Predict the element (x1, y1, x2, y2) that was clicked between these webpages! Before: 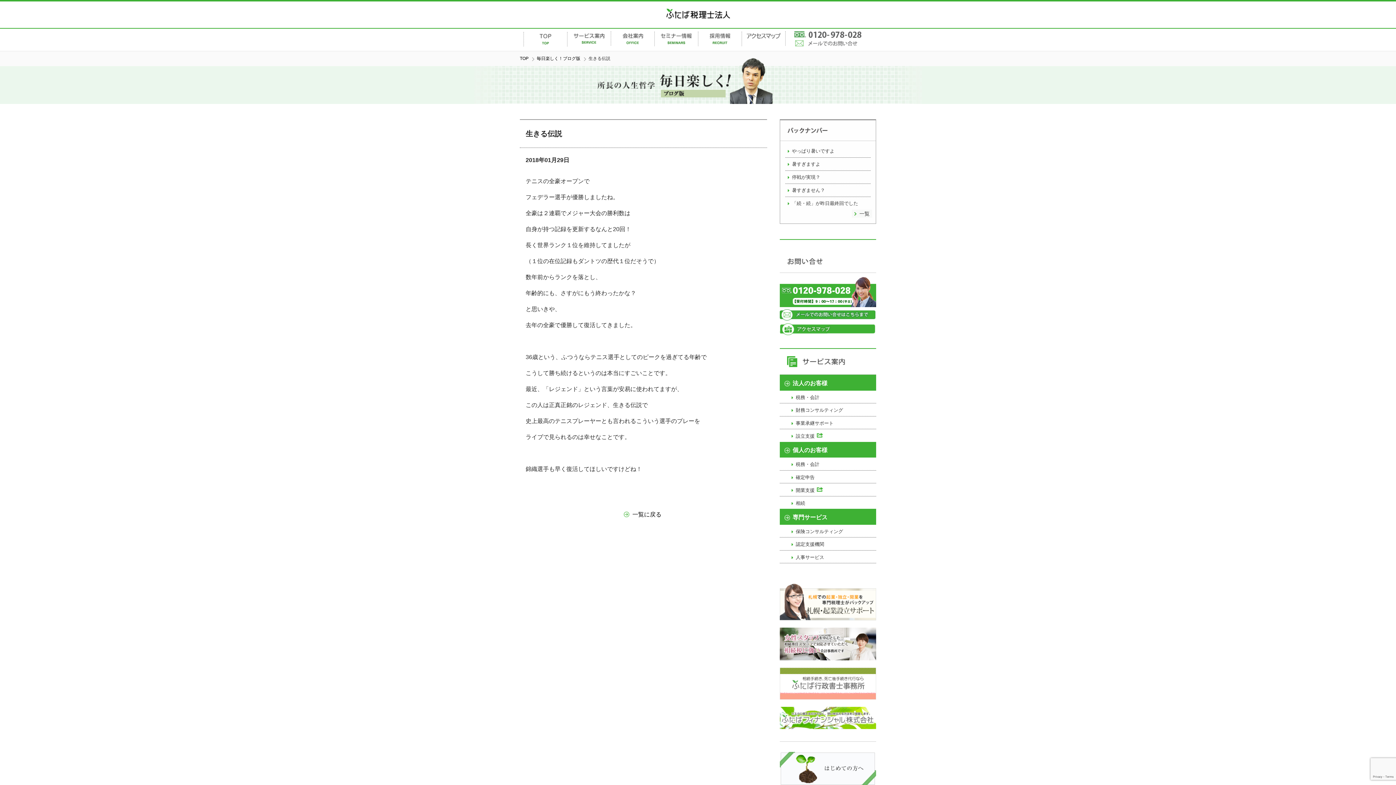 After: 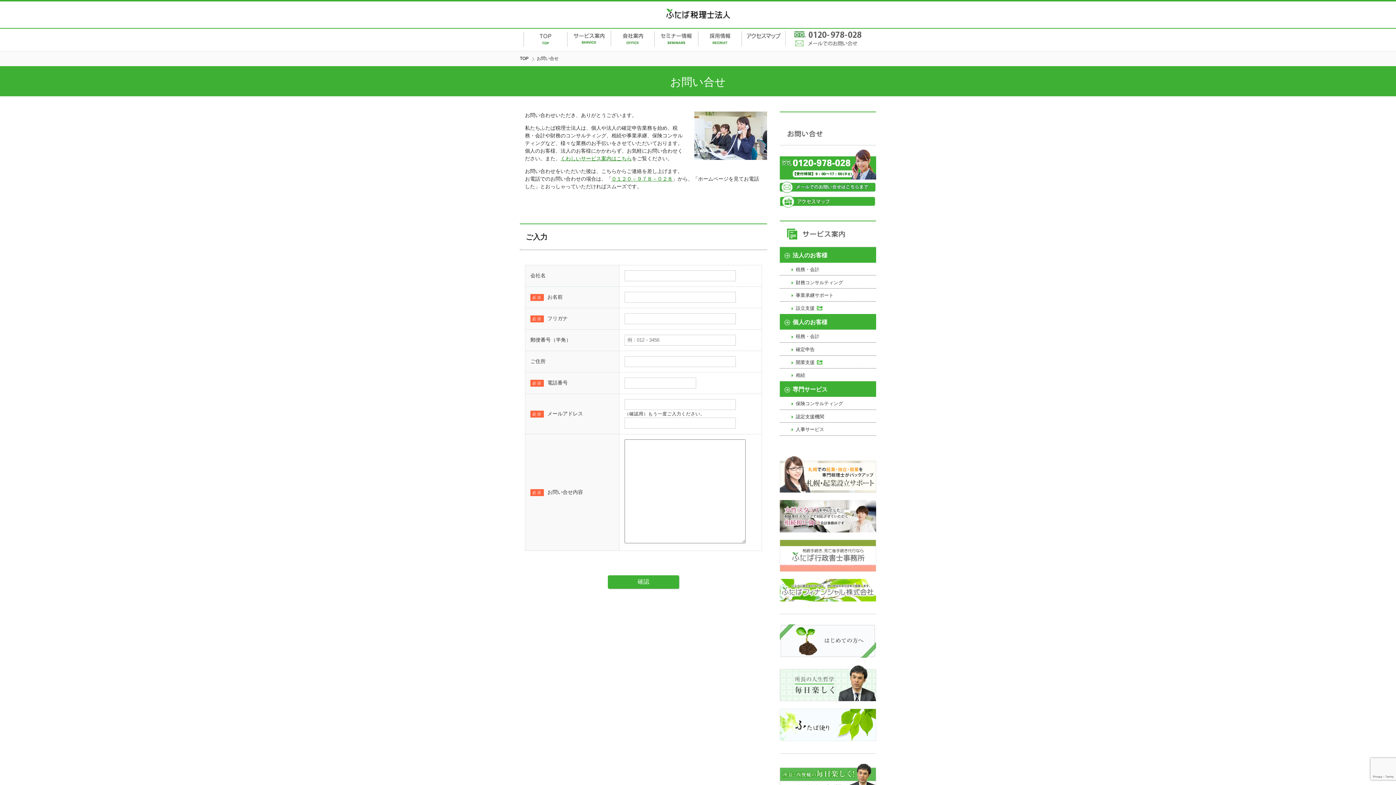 Action: label:   bbox: (780, 316, 875, 321)